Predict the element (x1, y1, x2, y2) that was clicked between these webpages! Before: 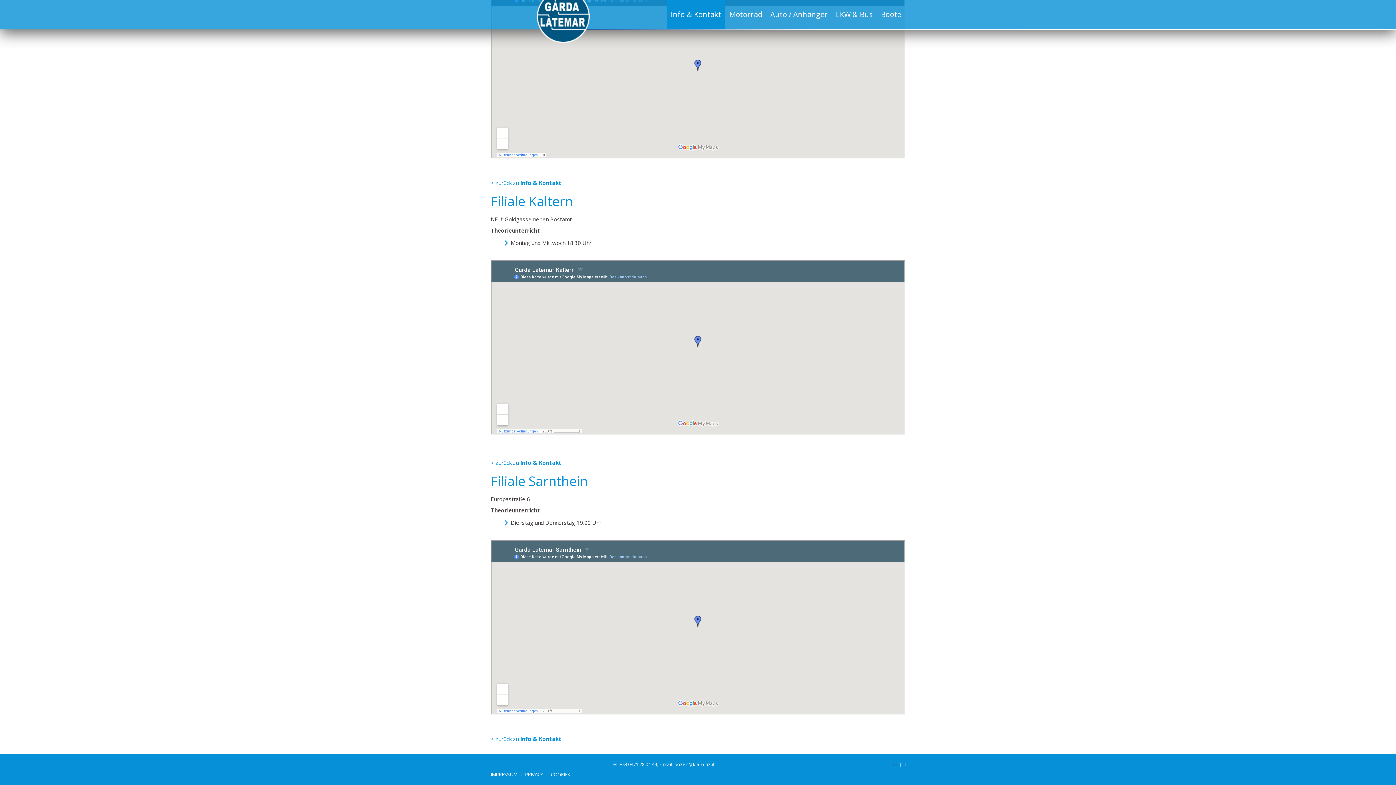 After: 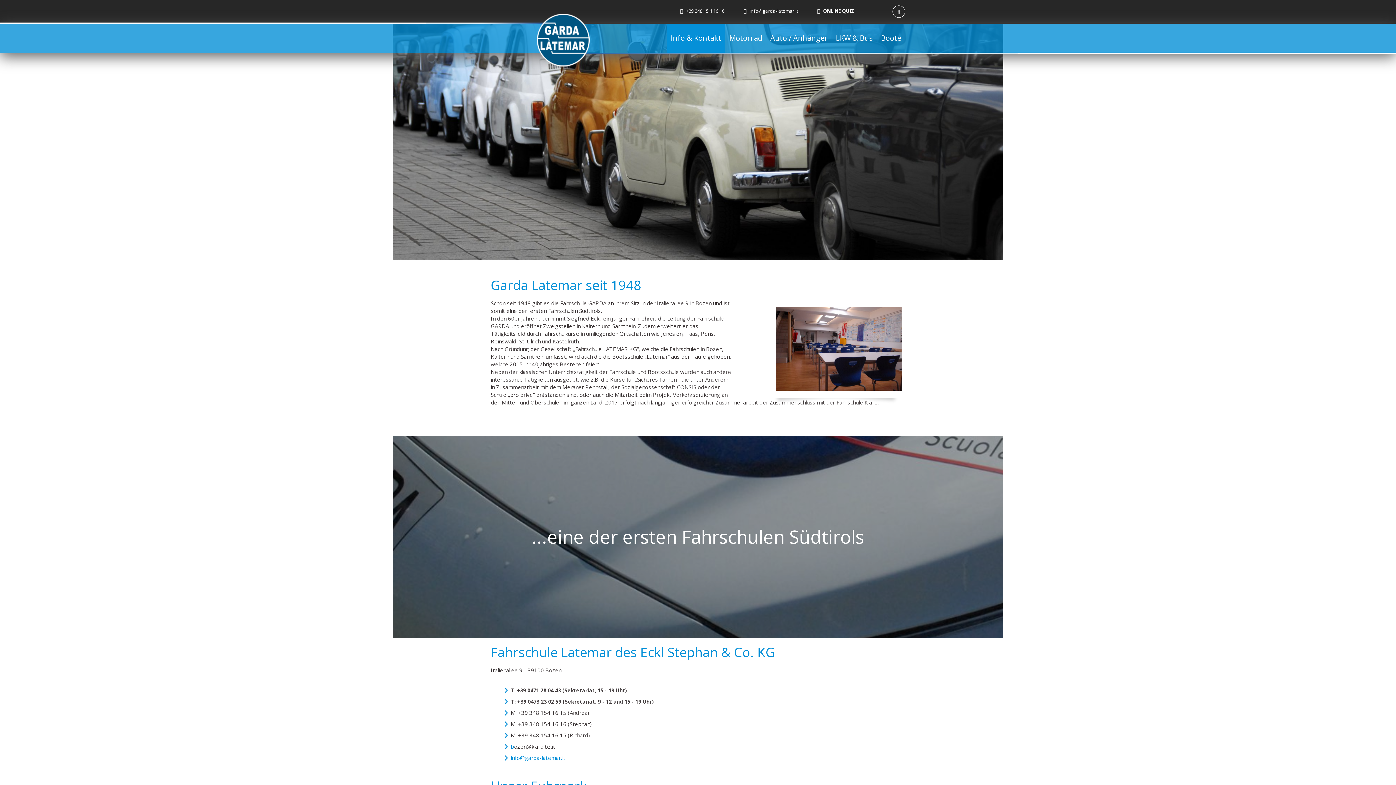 Action: bbox: (490, 179, 561, 186) label: < zurück zu Info & Kontakt